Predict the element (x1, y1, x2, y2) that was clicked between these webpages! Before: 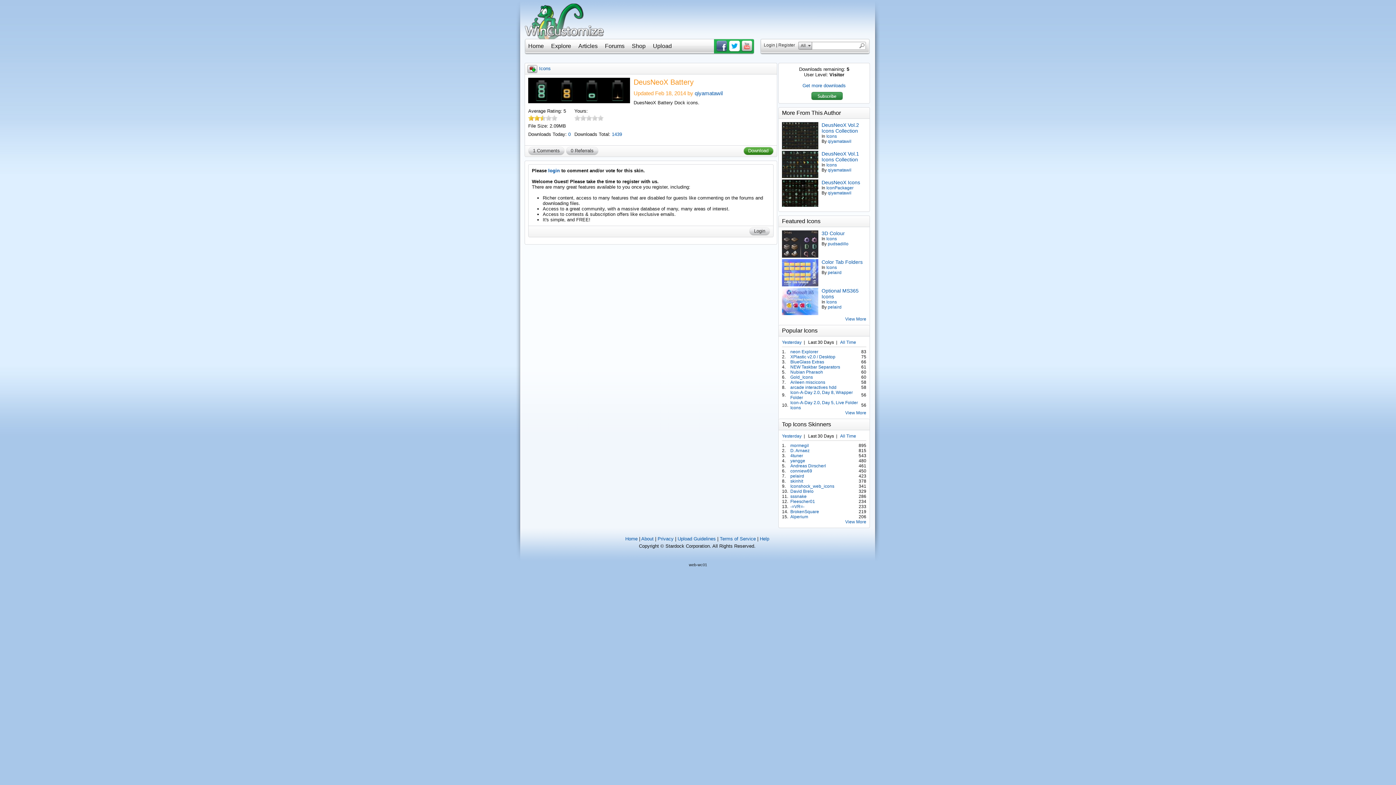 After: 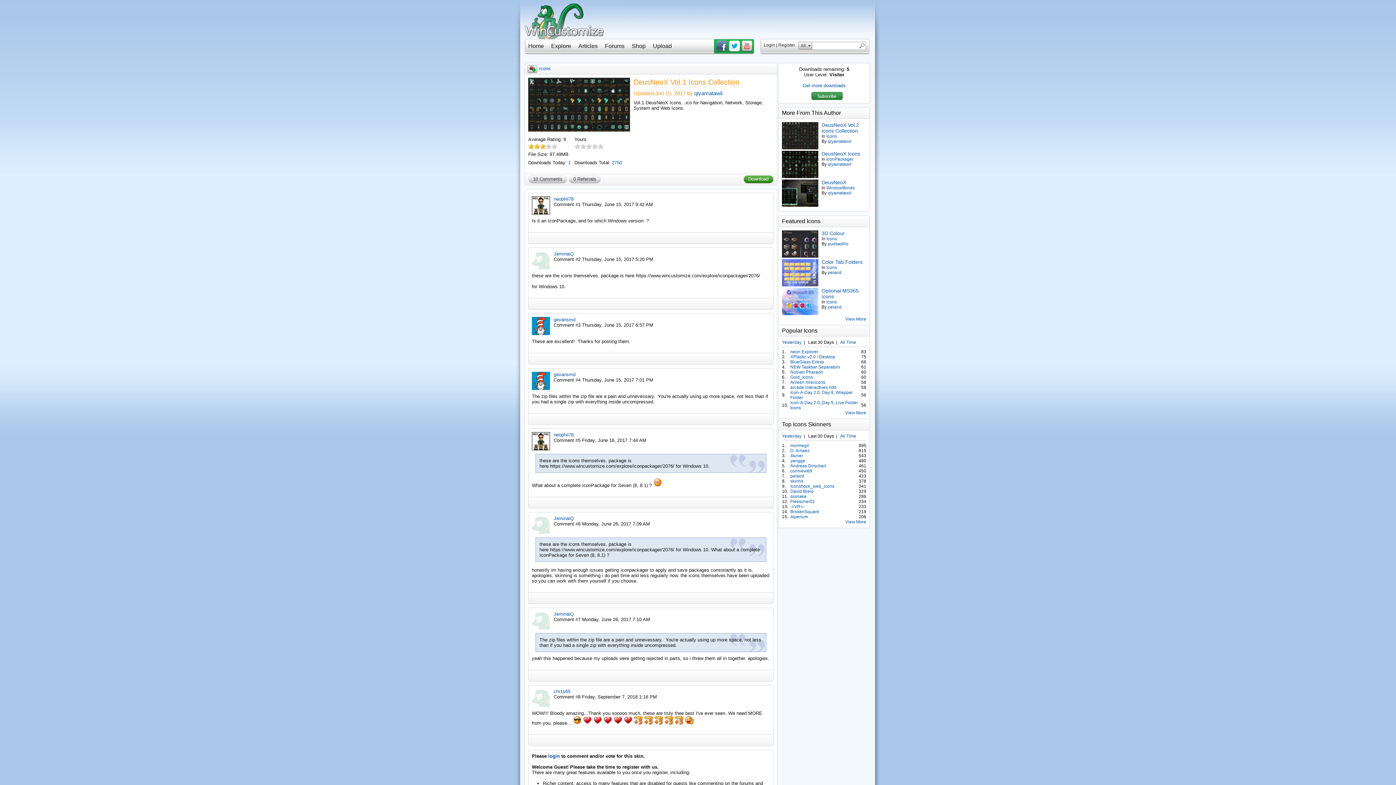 Action: label: DeusNeoX Vol.1 Icons Collection bbox: (821, 150, 859, 162)